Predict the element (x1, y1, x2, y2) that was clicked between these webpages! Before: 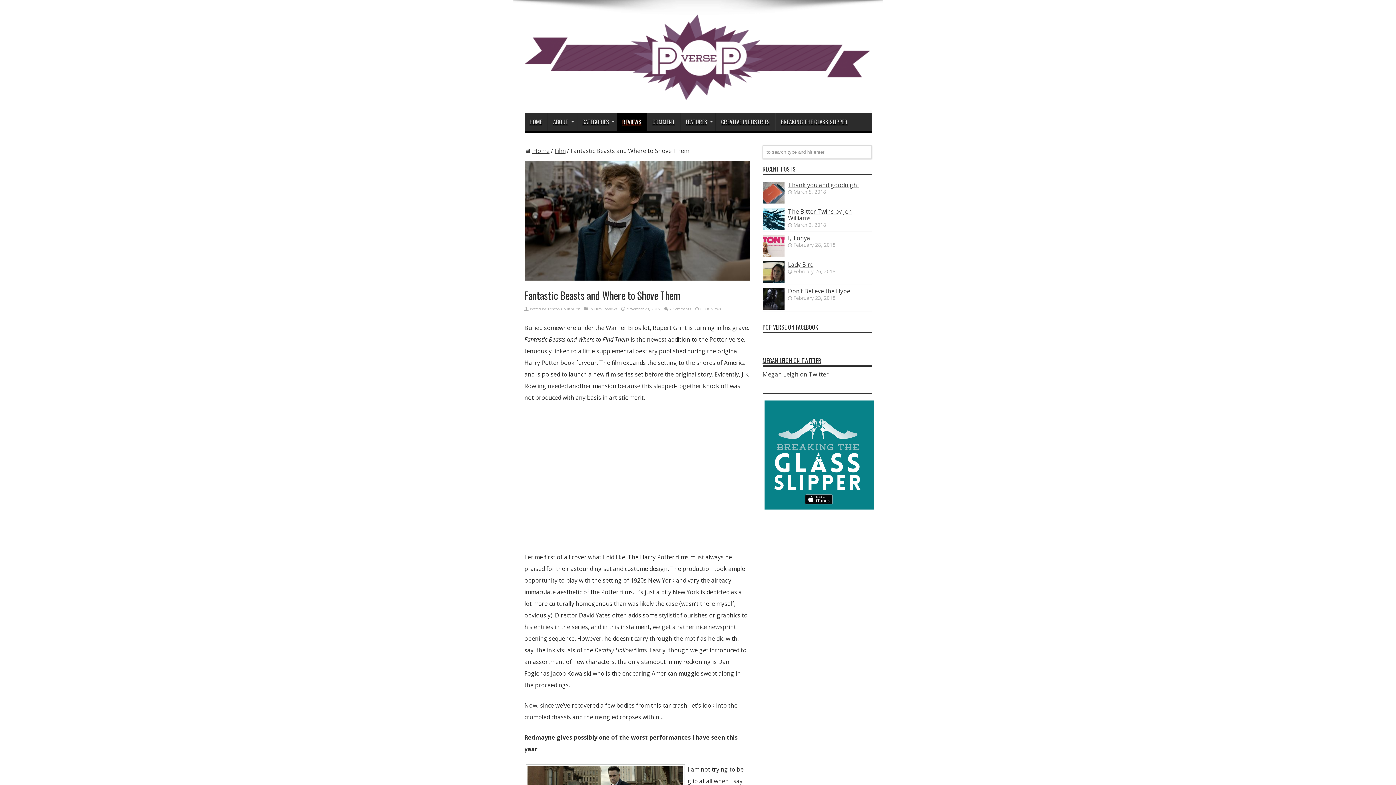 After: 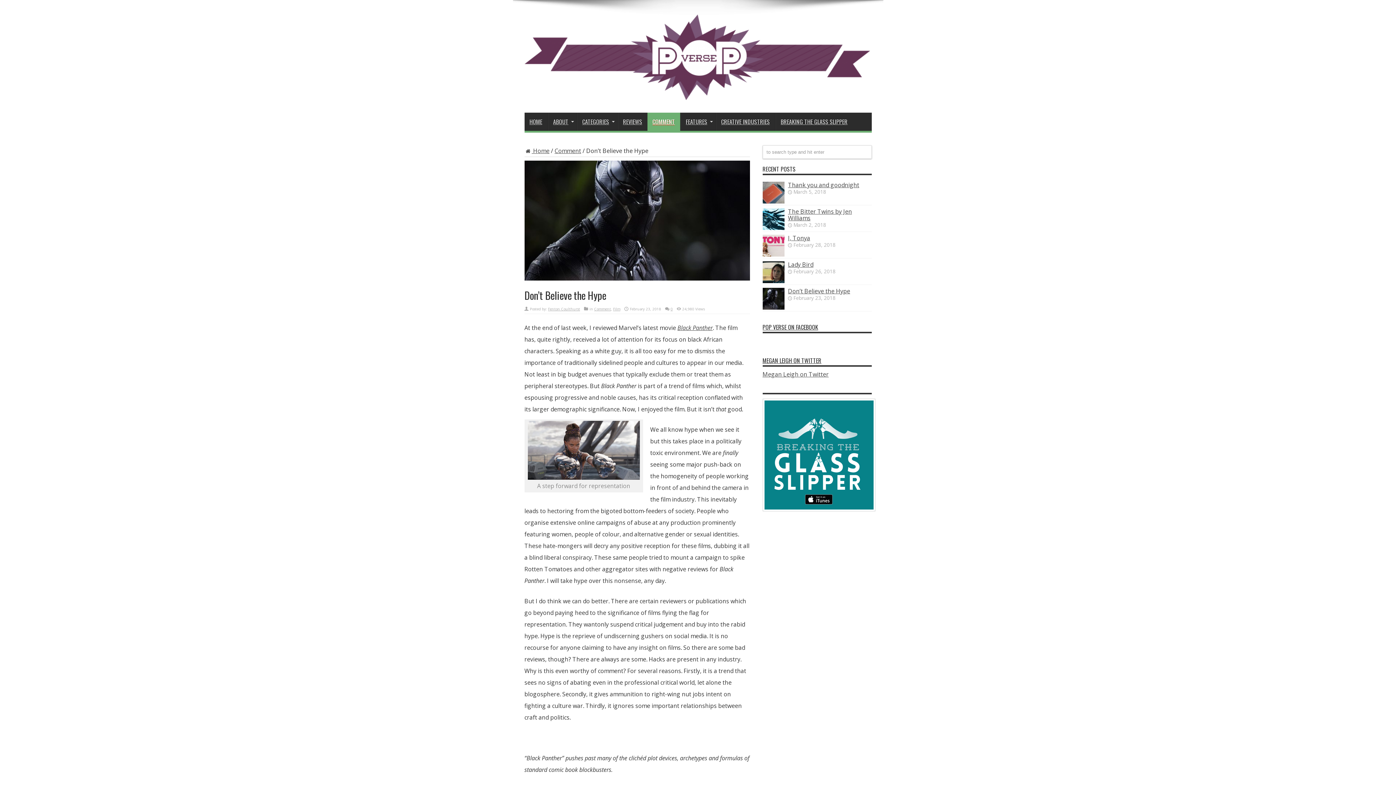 Action: bbox: (788, 287, 850, 295) label: Don’t Believe the Hype